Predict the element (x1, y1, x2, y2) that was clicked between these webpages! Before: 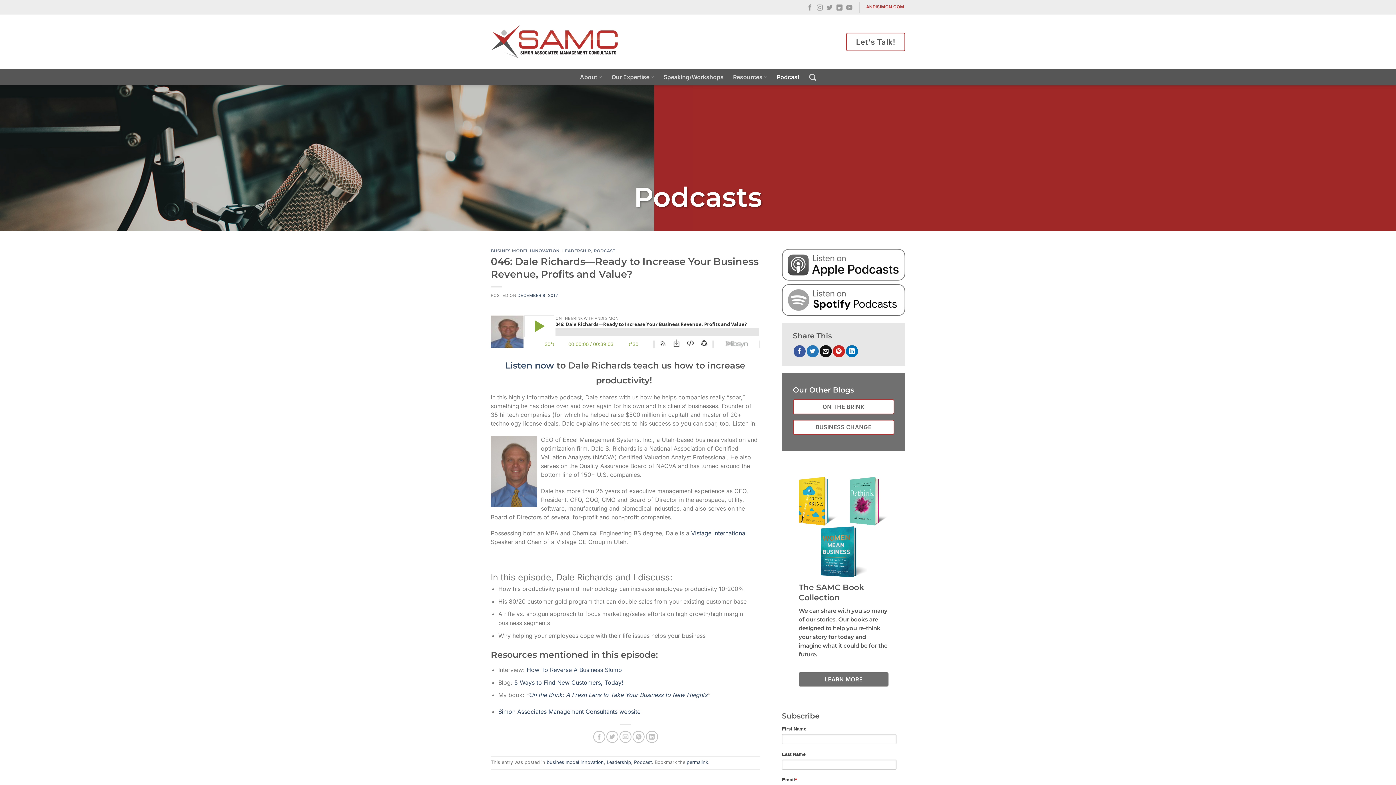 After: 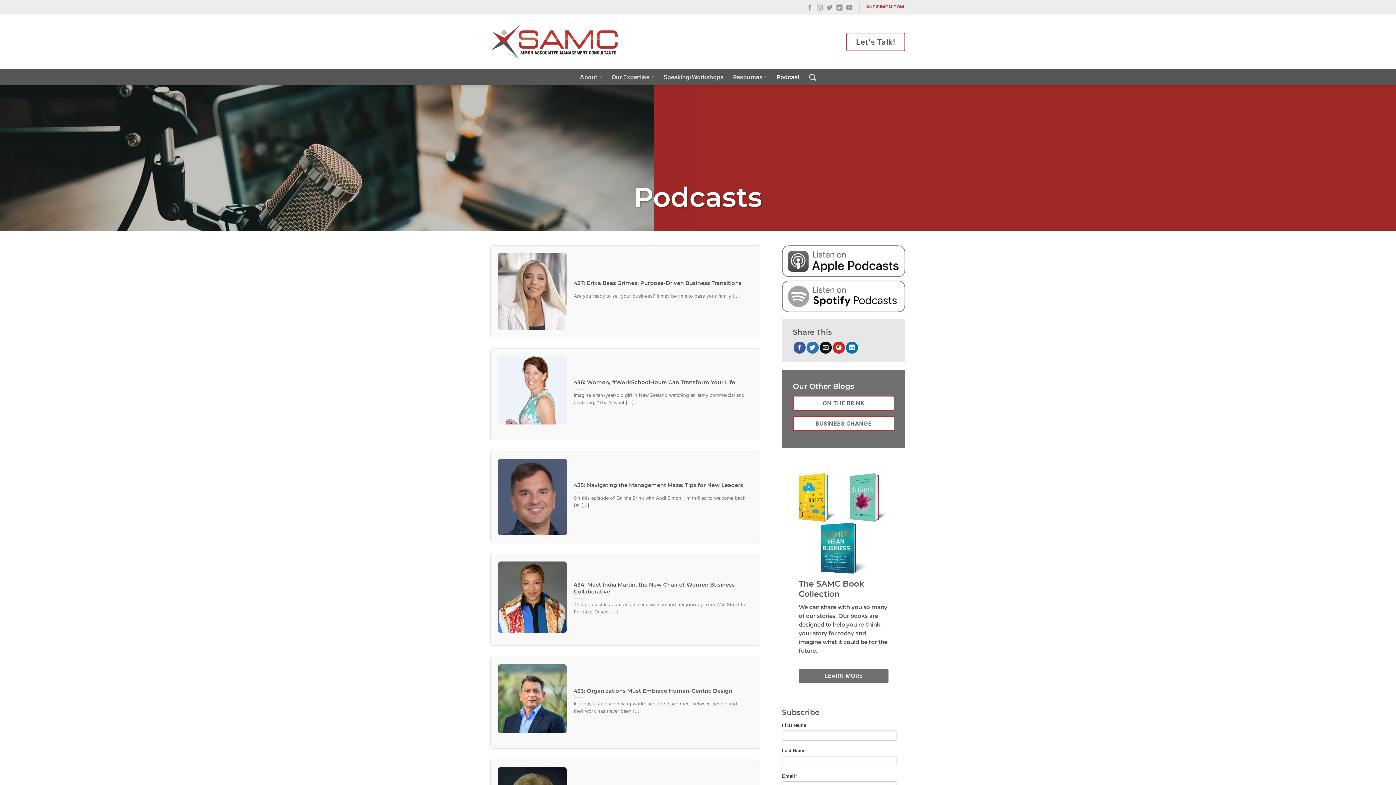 Action: bbox: (593, 248, 615, 253) label: PODCAST